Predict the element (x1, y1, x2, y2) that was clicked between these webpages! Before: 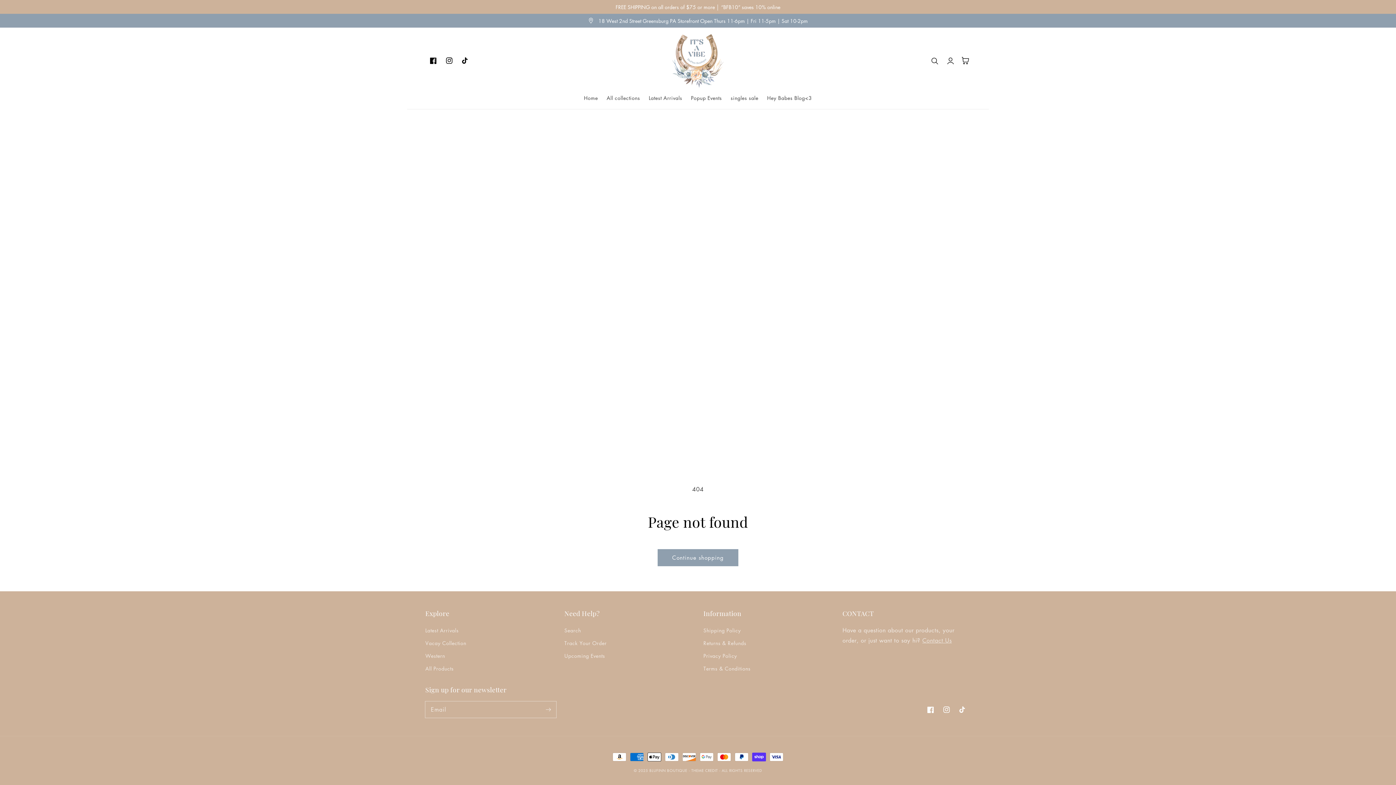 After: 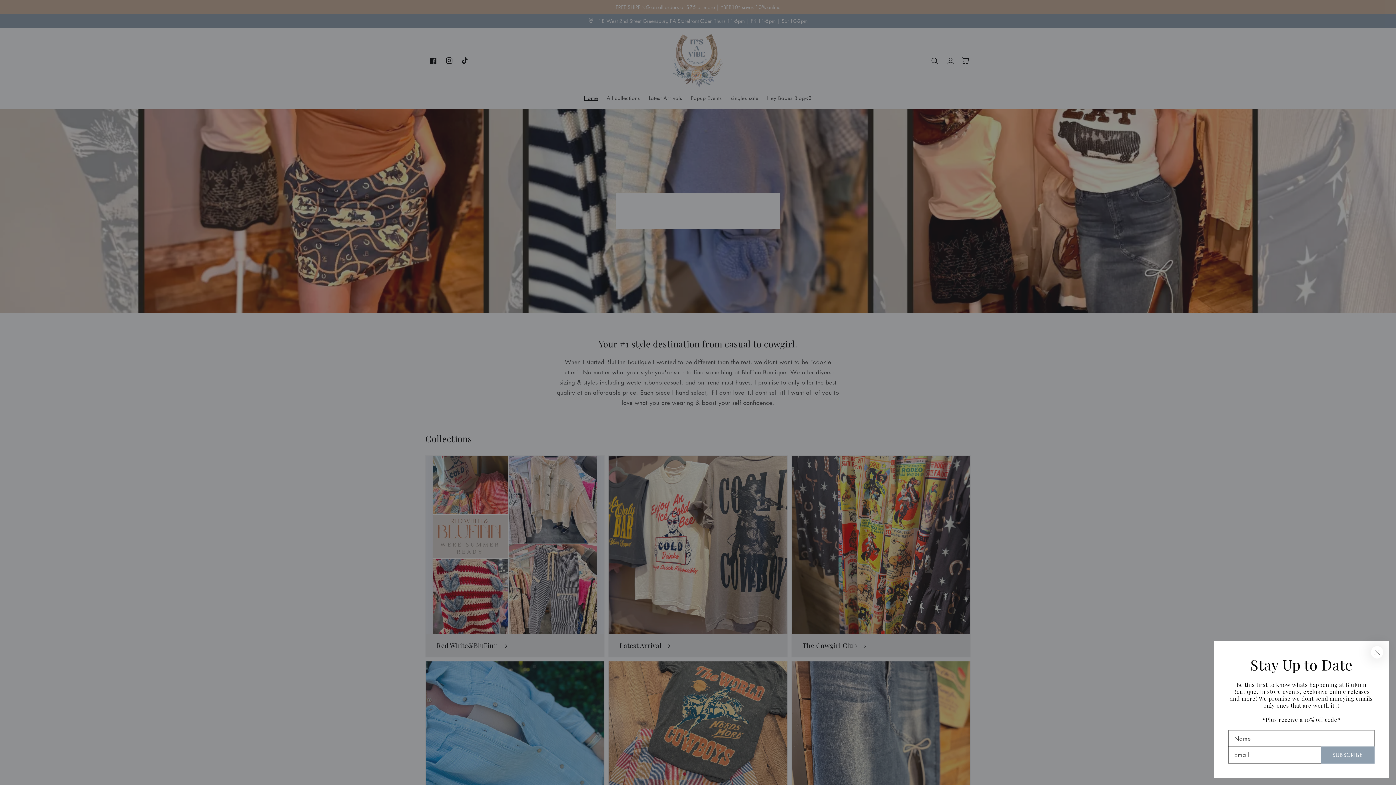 Action: bbox: (649, 768, 687, 773) label: BLUFINN BOUTIQUE